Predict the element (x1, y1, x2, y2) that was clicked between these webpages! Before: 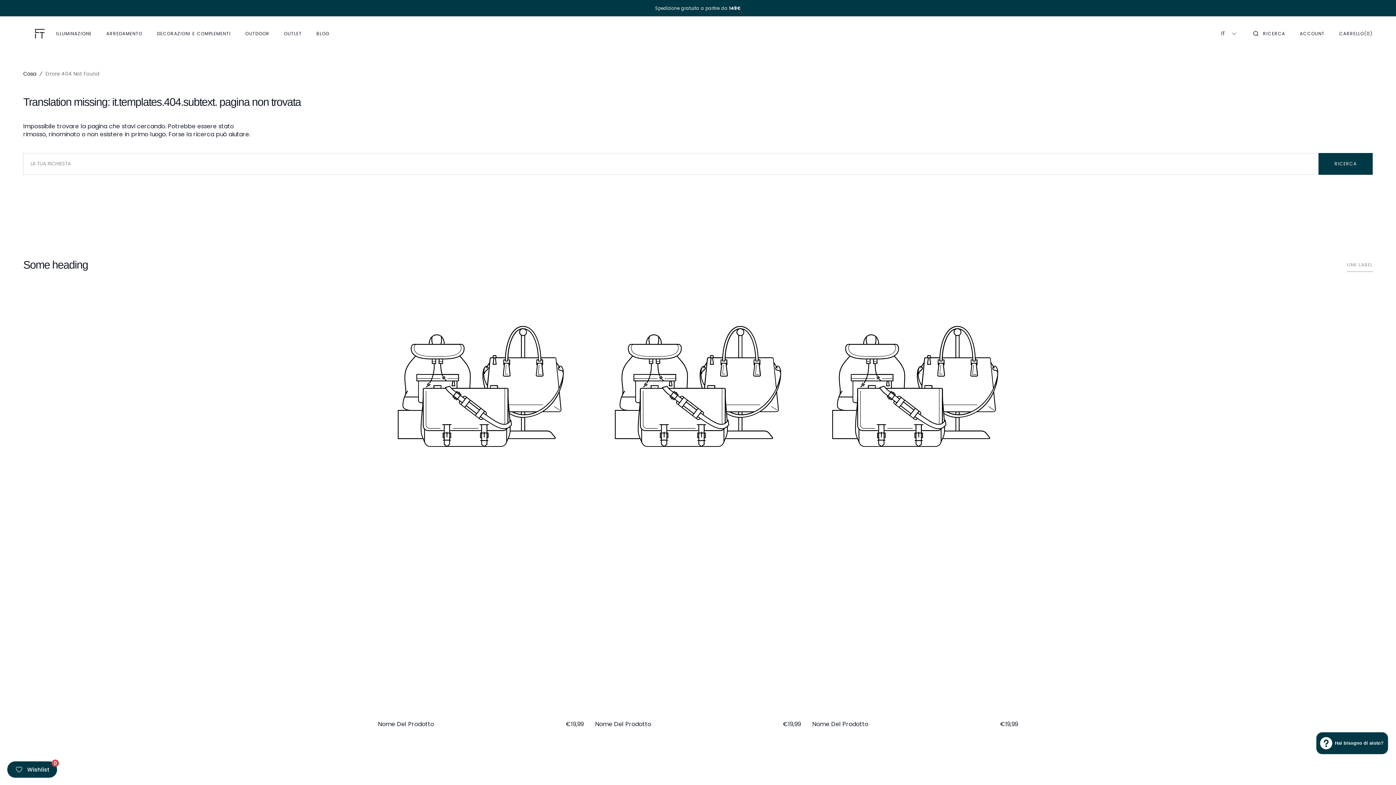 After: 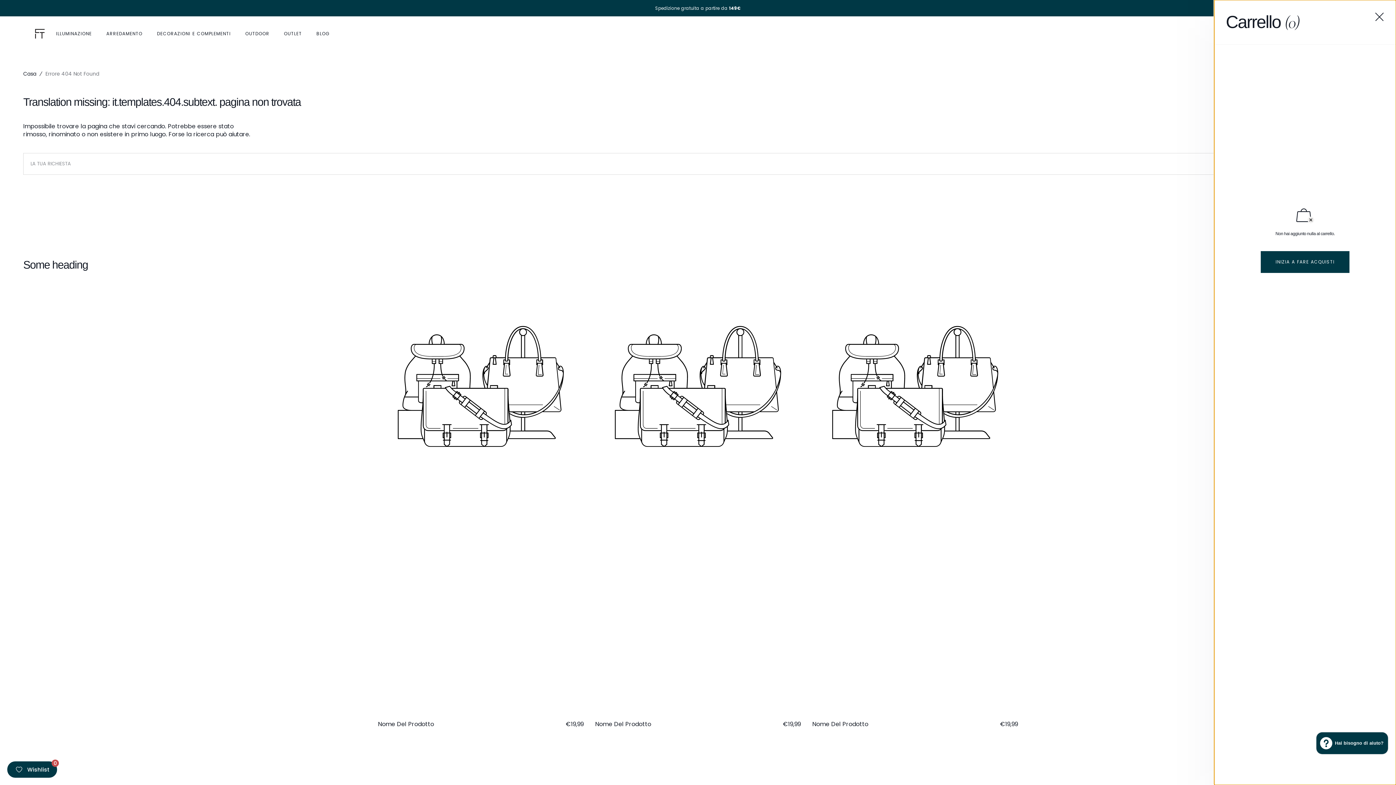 Action: label: Apri il carrello bbox: (1332, 25, 1373, 41)